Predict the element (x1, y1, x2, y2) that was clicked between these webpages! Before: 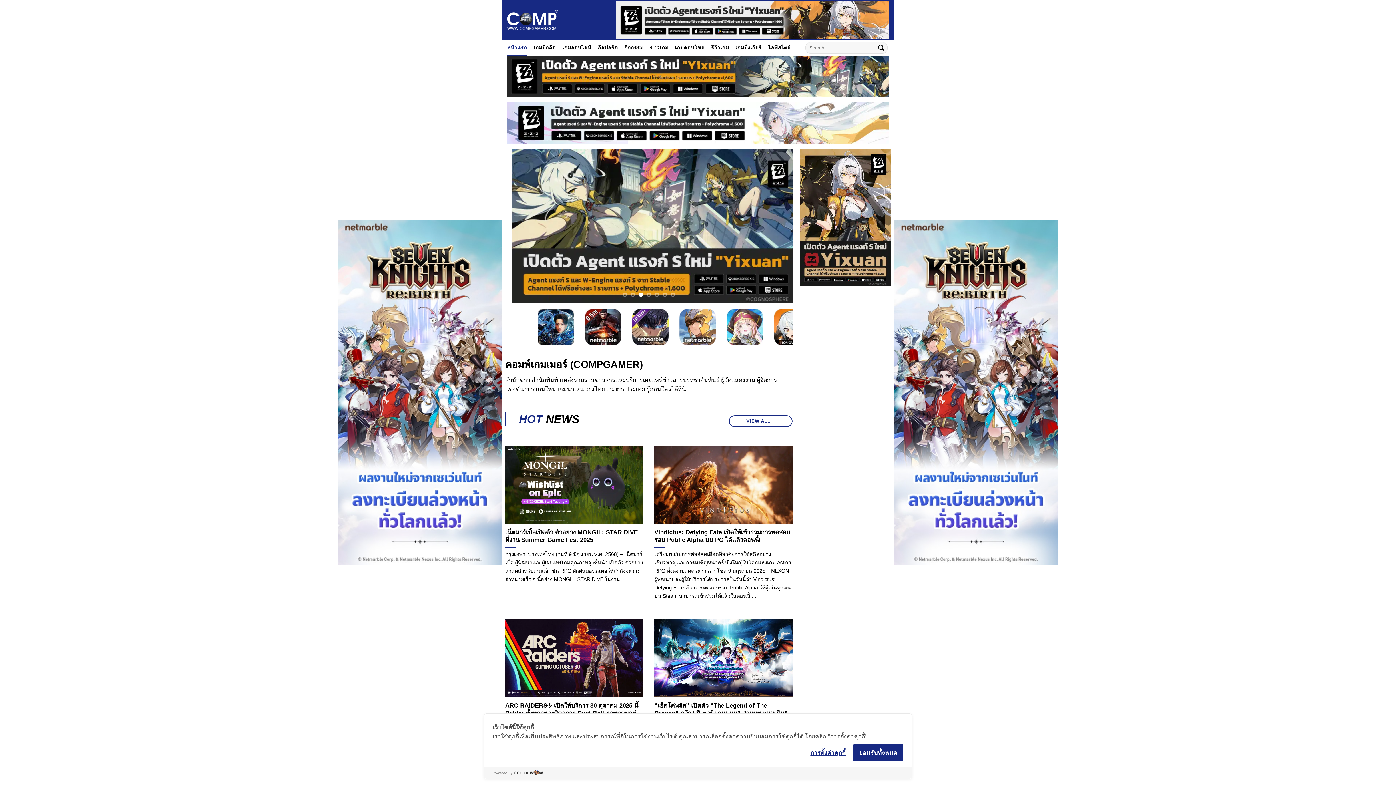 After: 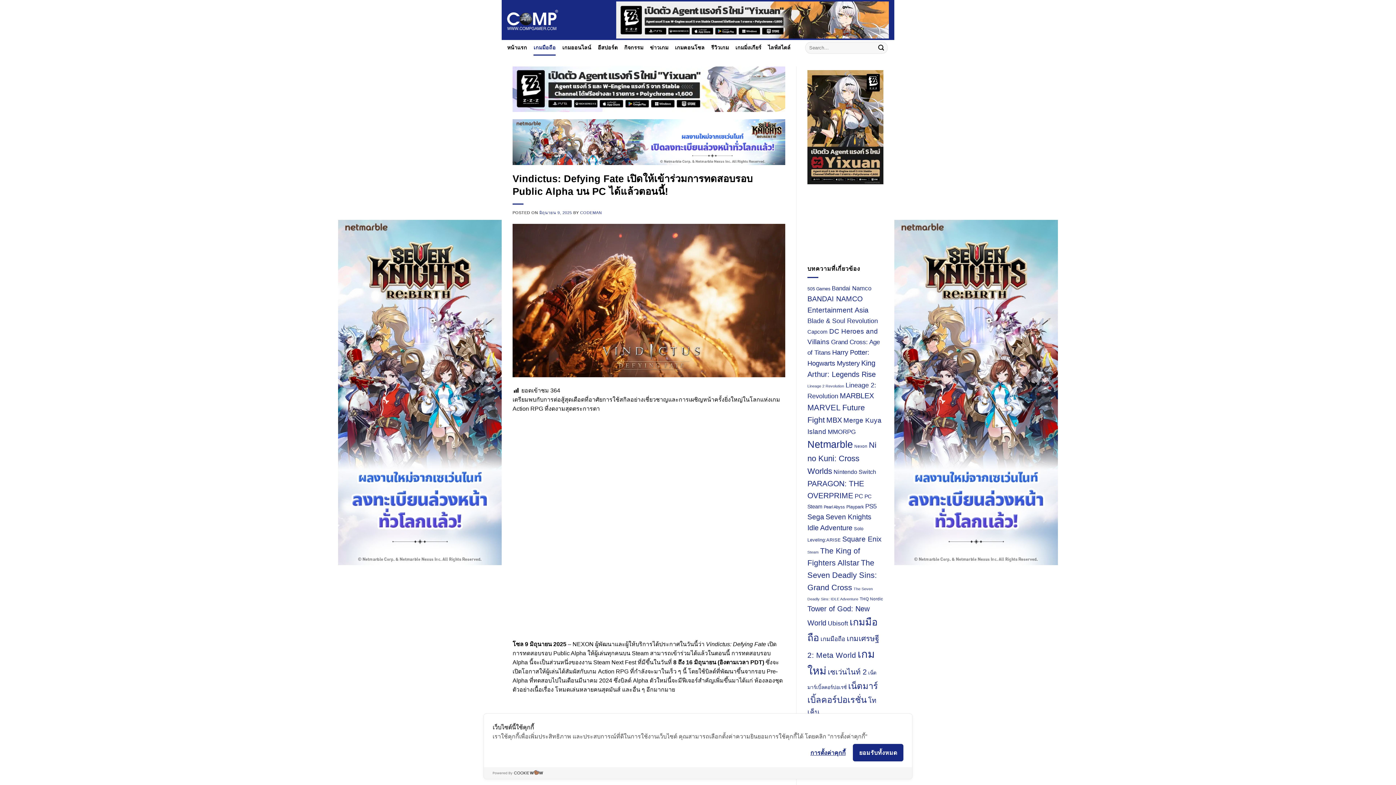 Action: label: Vindictus: Defying Fate เปิดให้เข้าร่วมการทดสอบรอบ Public Alpha บน PC ได้แล้วตอนนี้! bbox: (654, 528, 792, 544)